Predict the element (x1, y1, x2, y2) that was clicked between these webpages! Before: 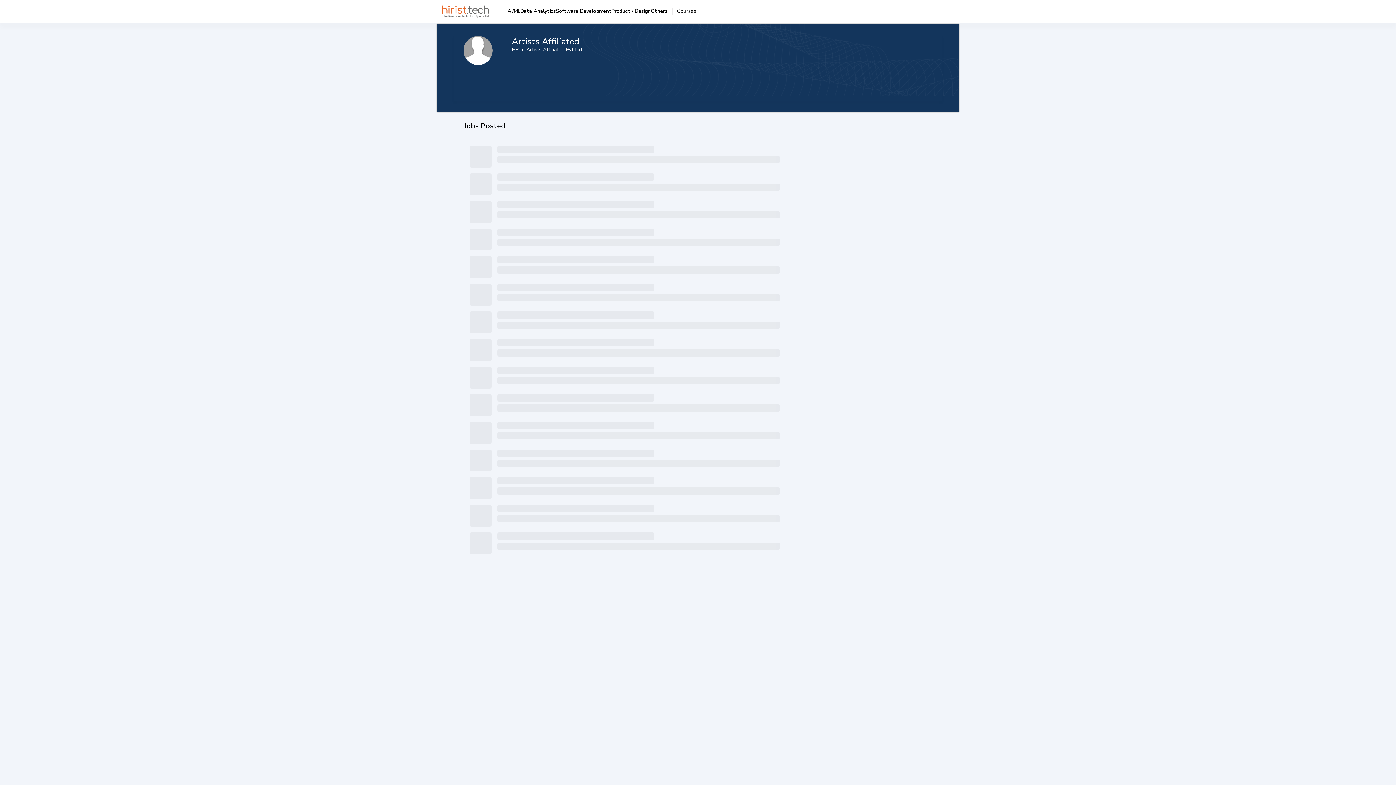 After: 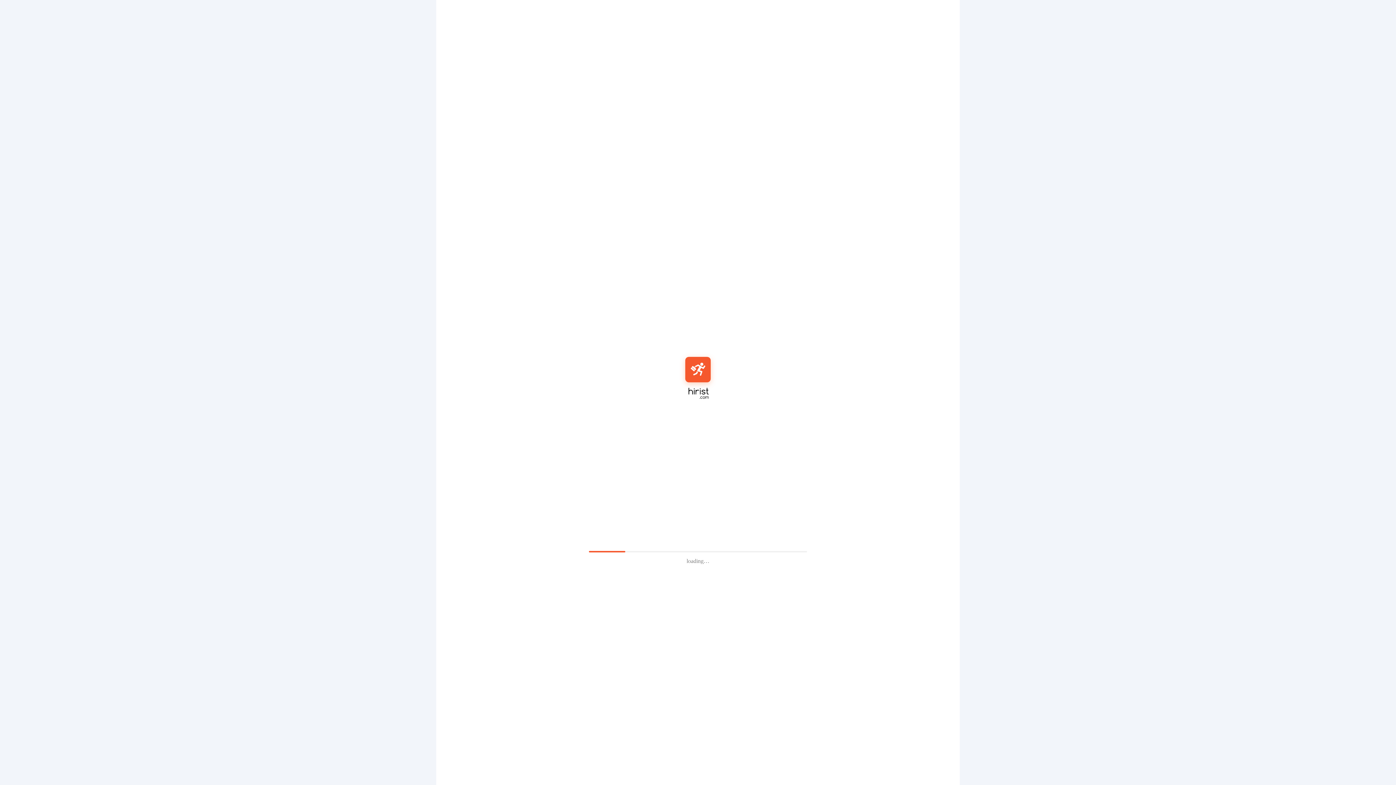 Action: bbox: (442, 5, 489, 17)